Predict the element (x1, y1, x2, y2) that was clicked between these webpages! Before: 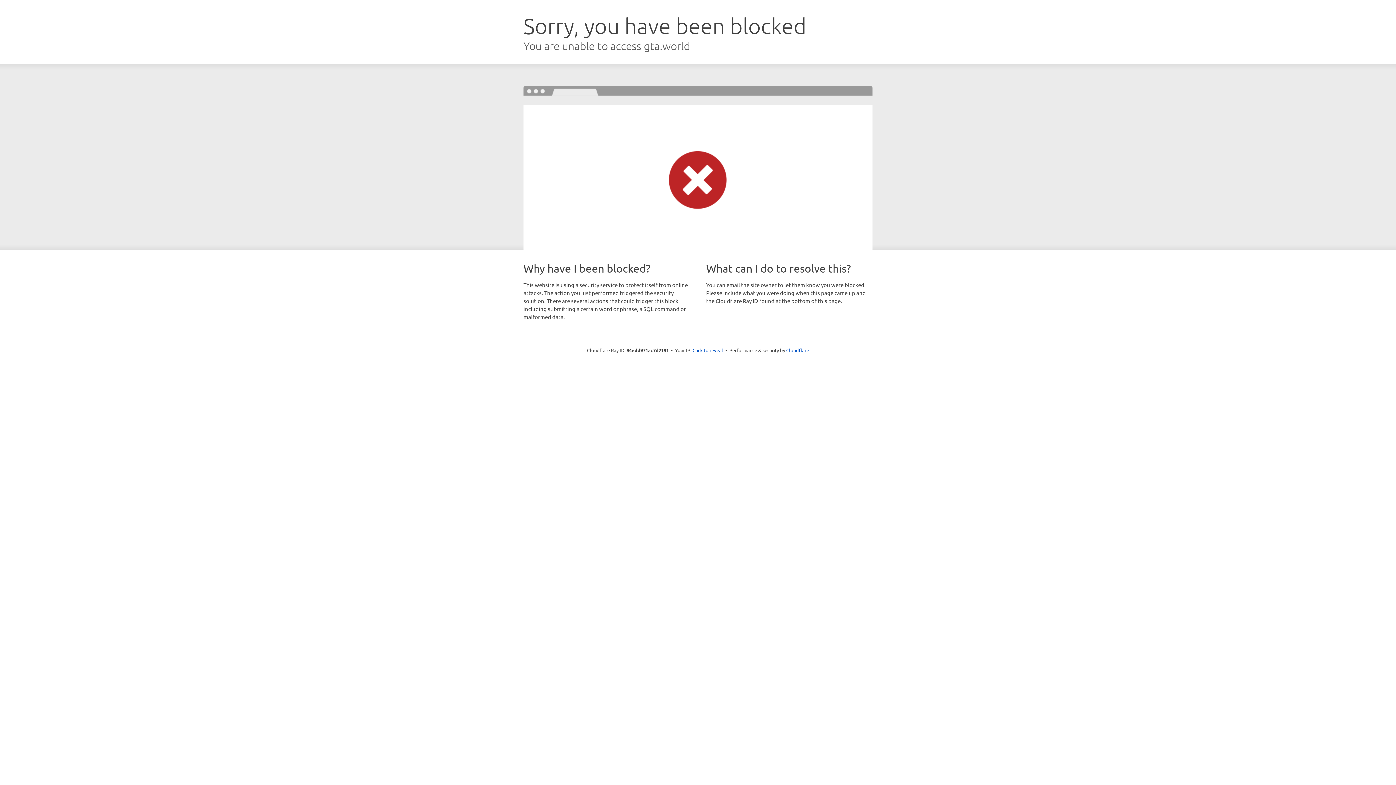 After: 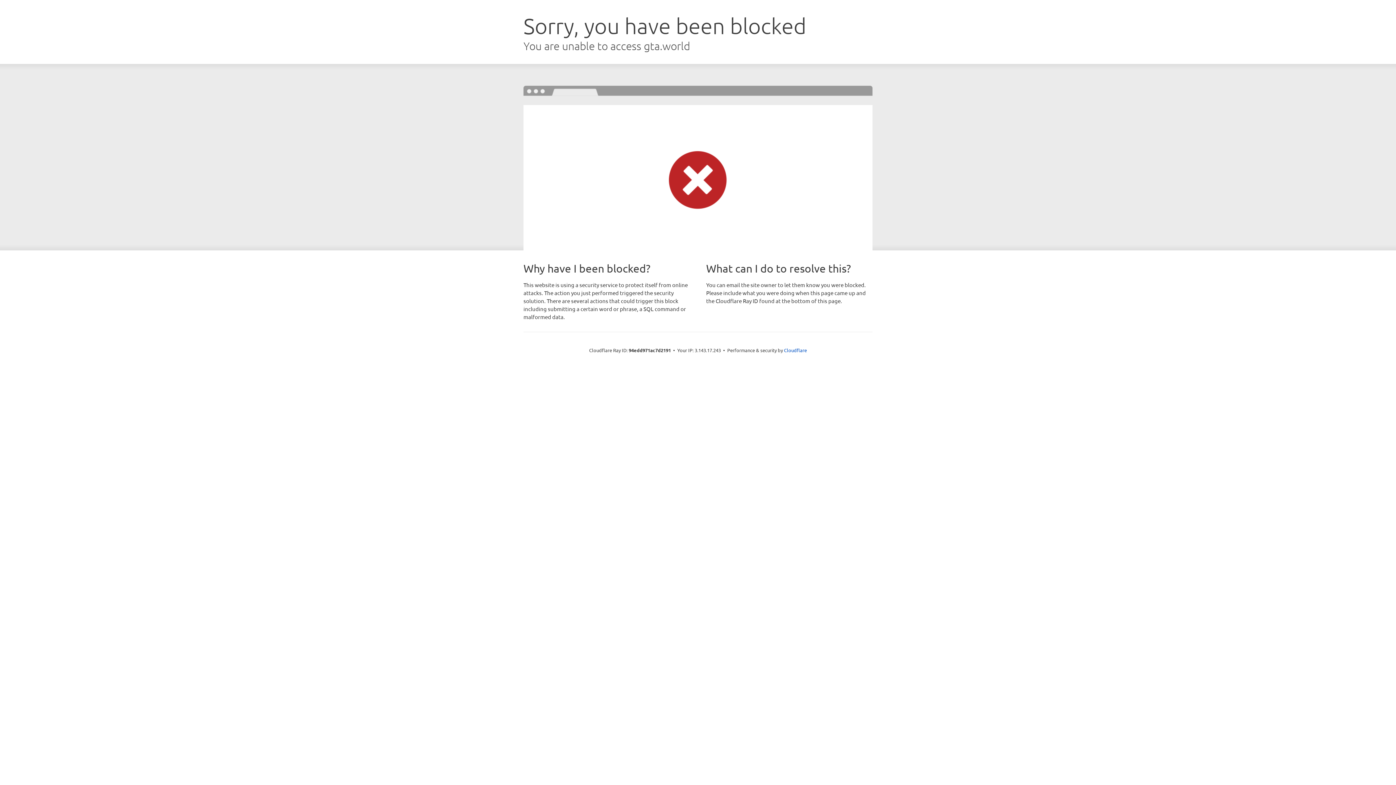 Action: label: Click to reveal bbox: (692, 346, 723, 353)